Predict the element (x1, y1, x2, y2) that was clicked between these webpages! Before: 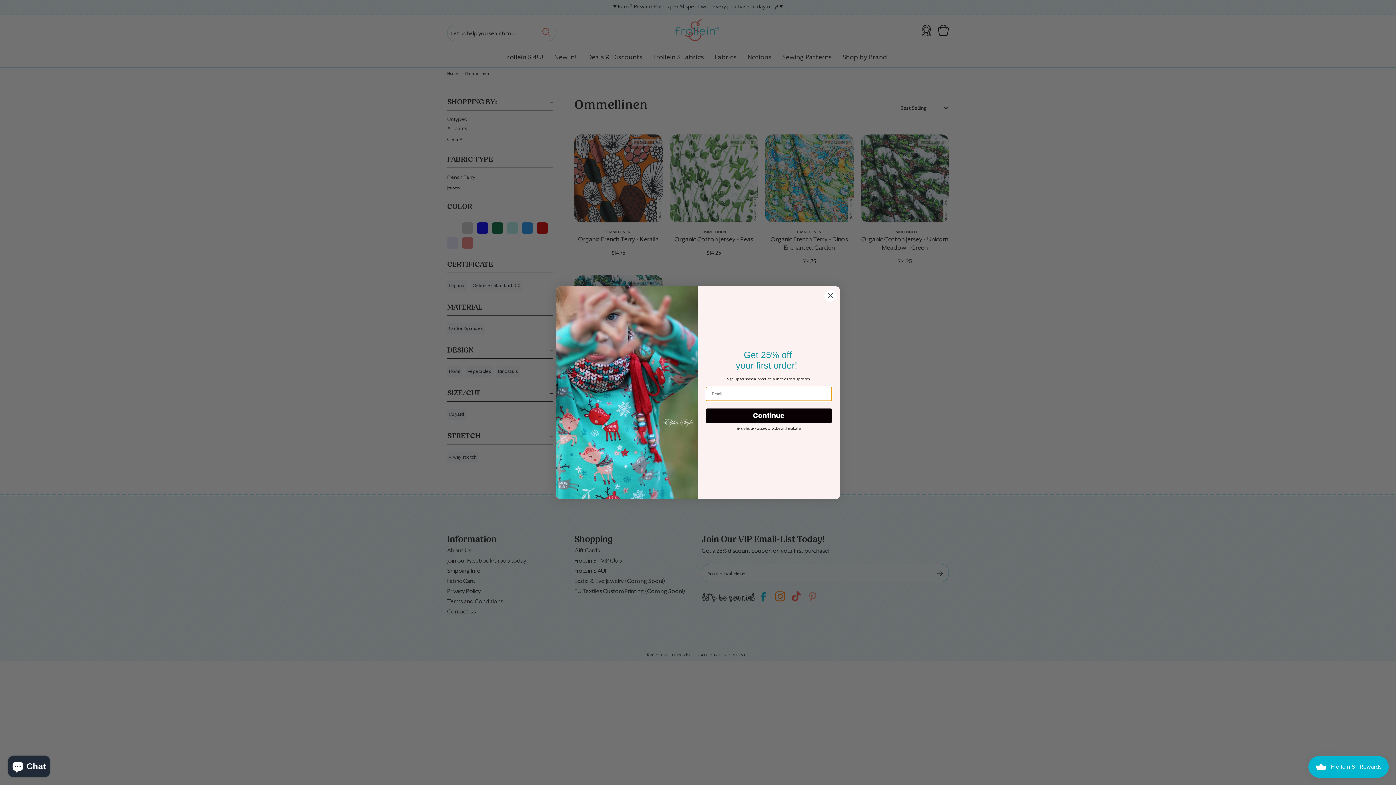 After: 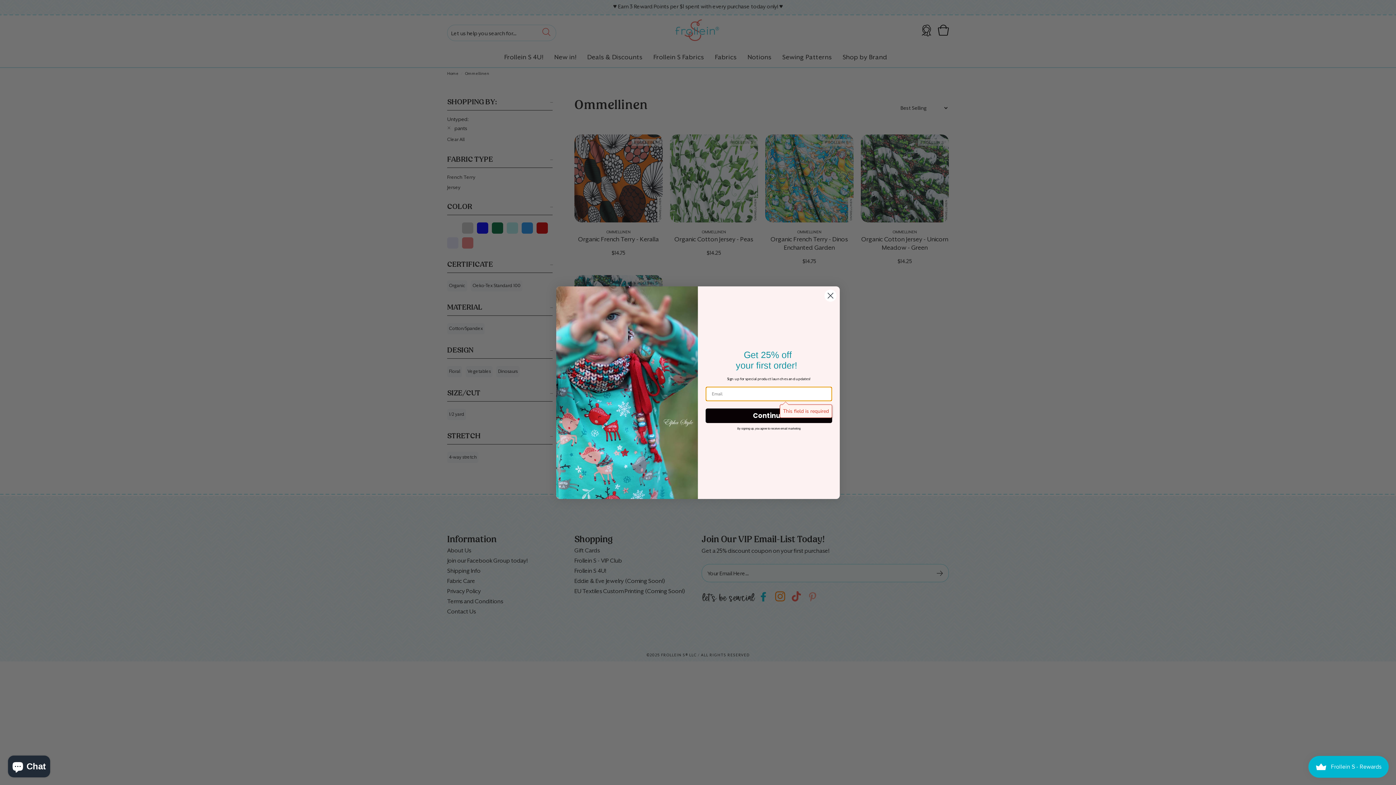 Action: label: Continue bbox: (705, 408, 832, 423)